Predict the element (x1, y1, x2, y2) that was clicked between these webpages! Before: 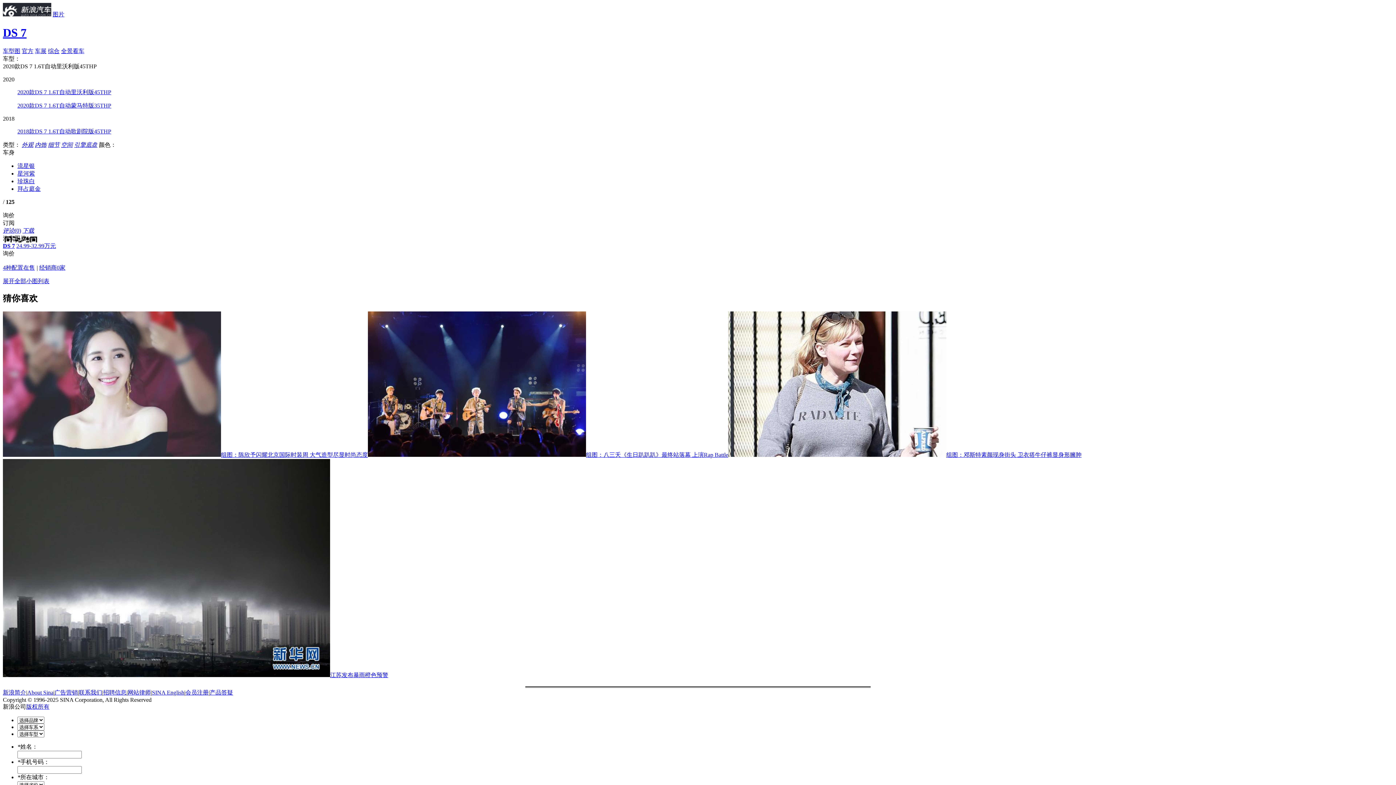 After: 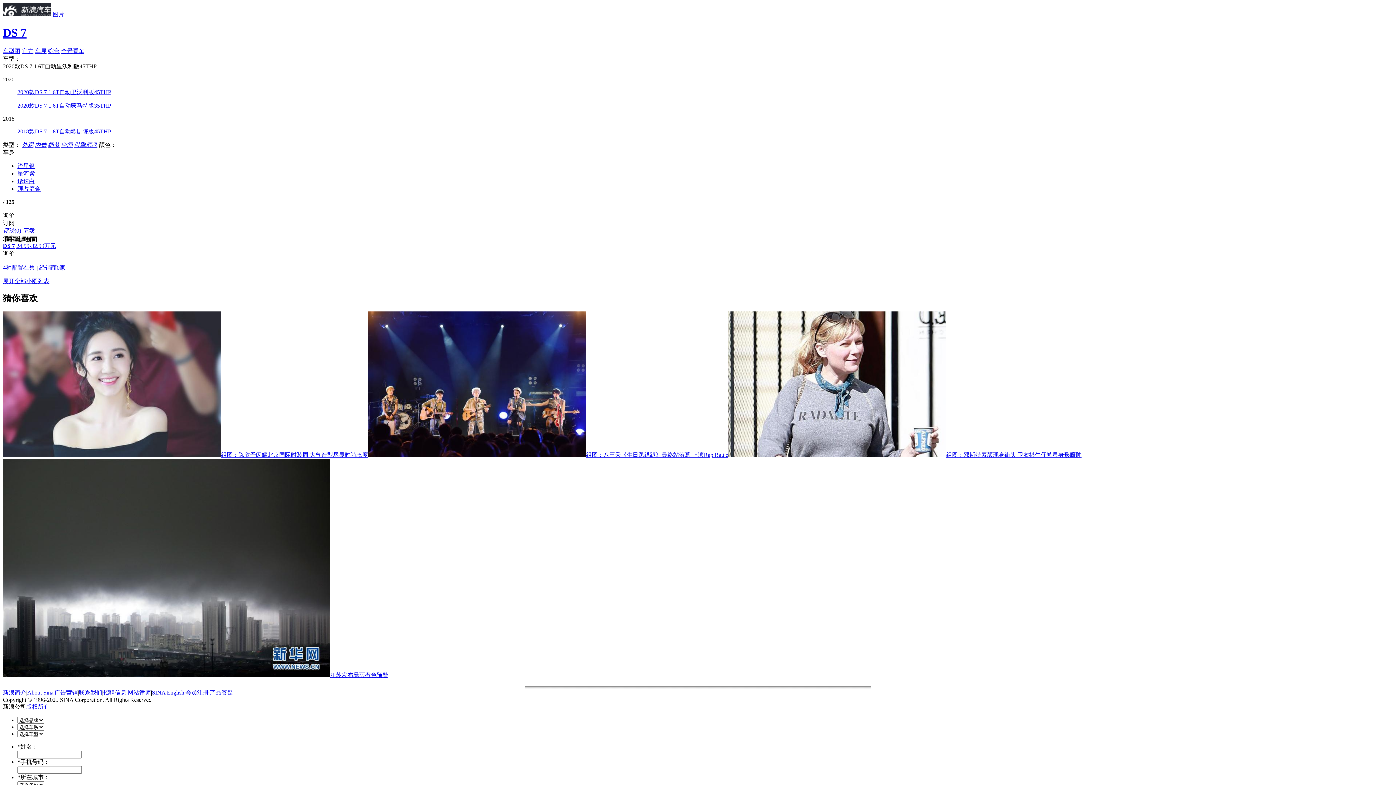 Action: bbox: (2, 11, 51, 17)